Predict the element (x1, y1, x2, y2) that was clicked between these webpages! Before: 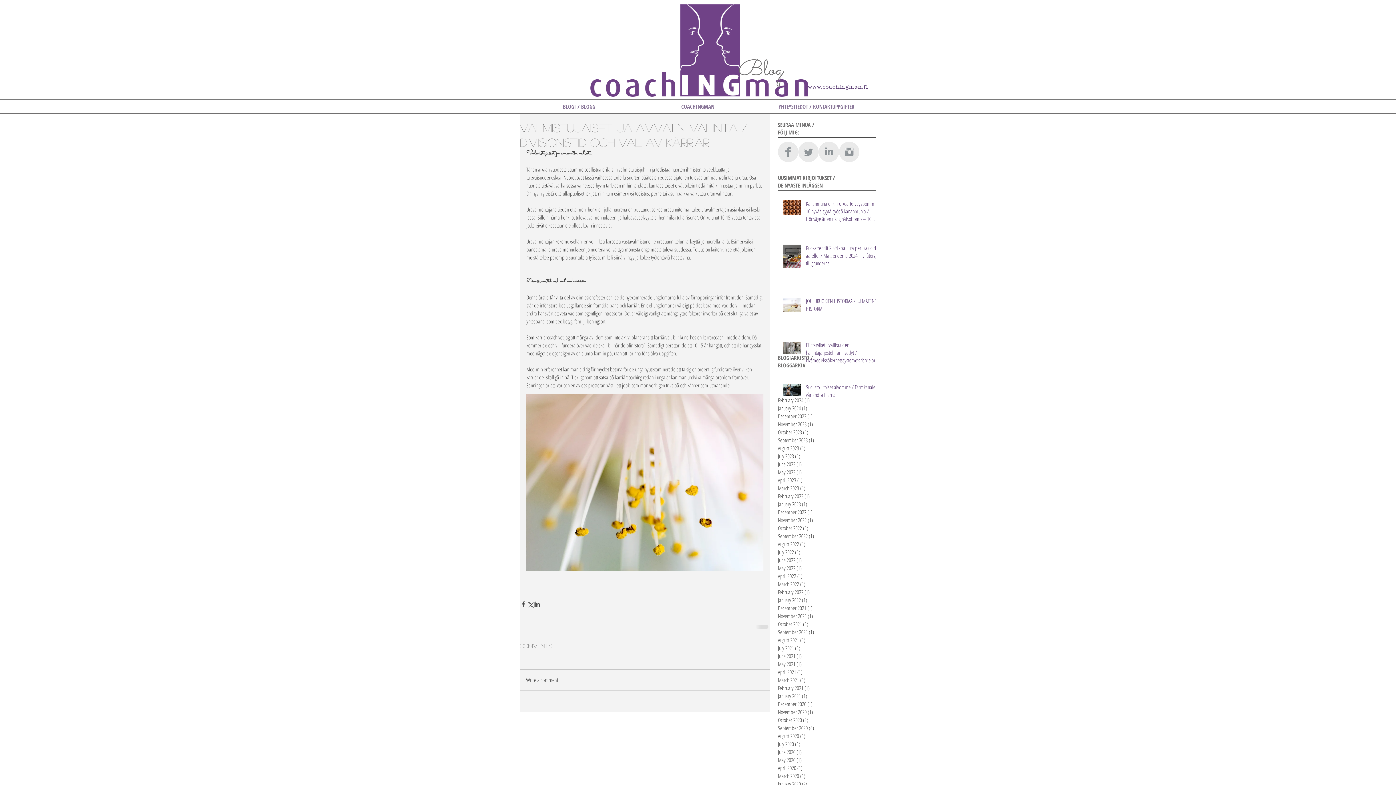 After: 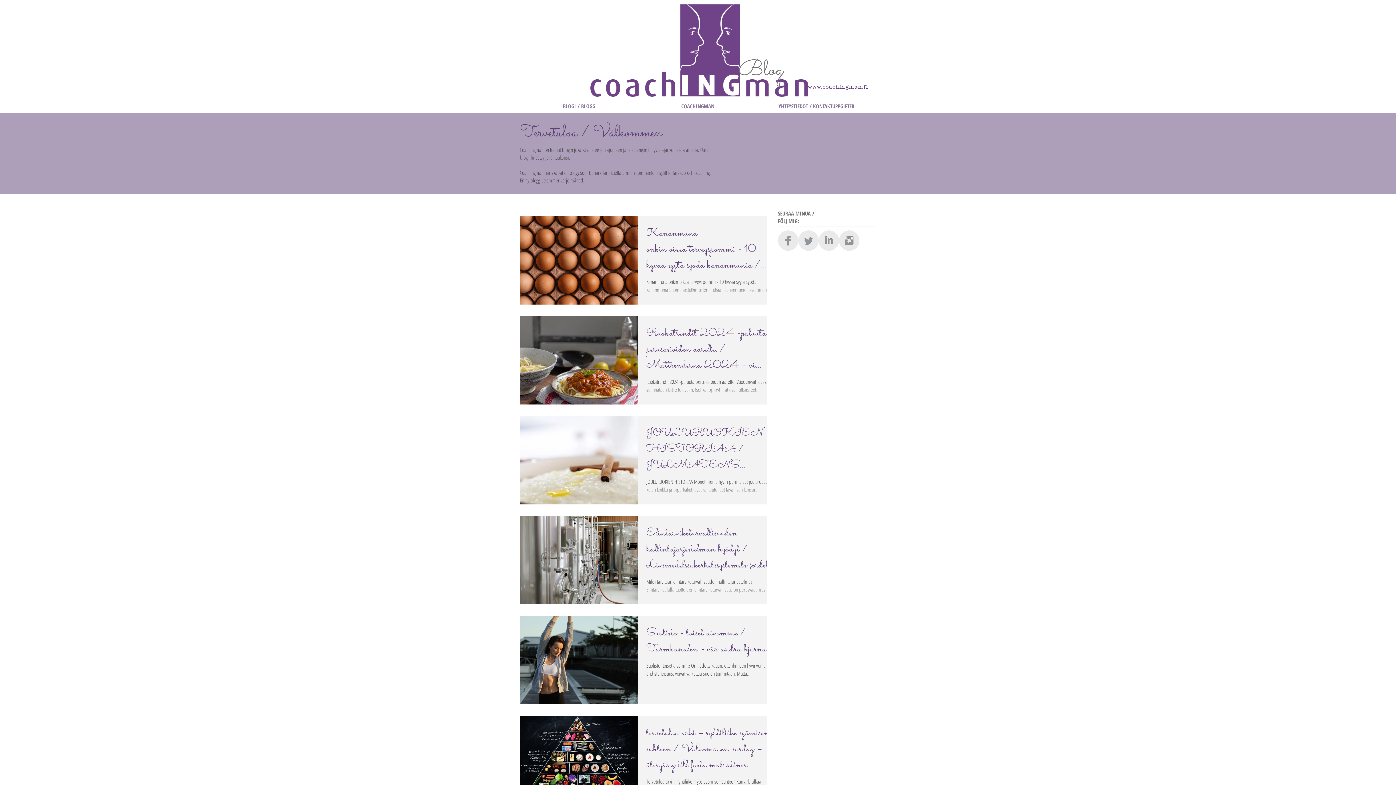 Action: bbox: (520, 99, 638, 113) label: BLOGI / BLOGG